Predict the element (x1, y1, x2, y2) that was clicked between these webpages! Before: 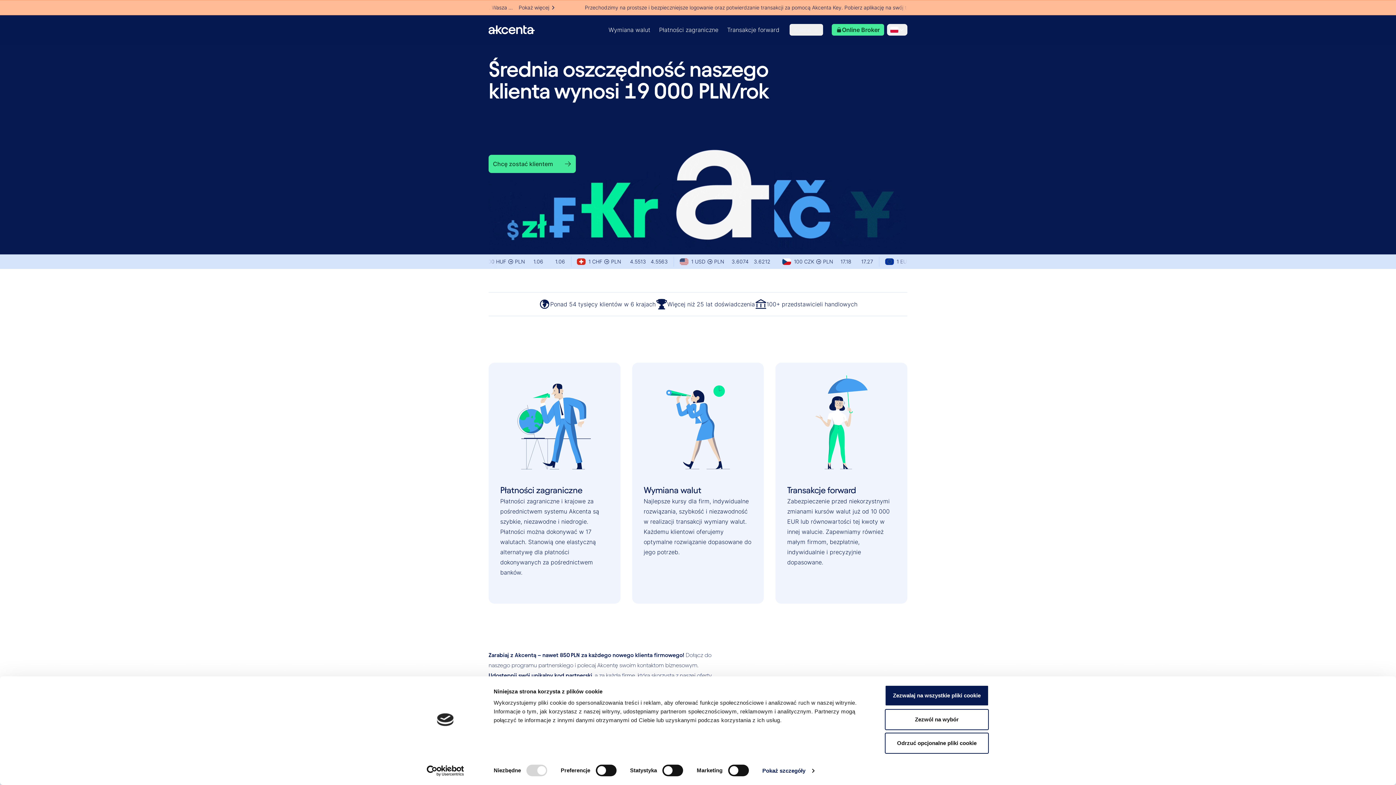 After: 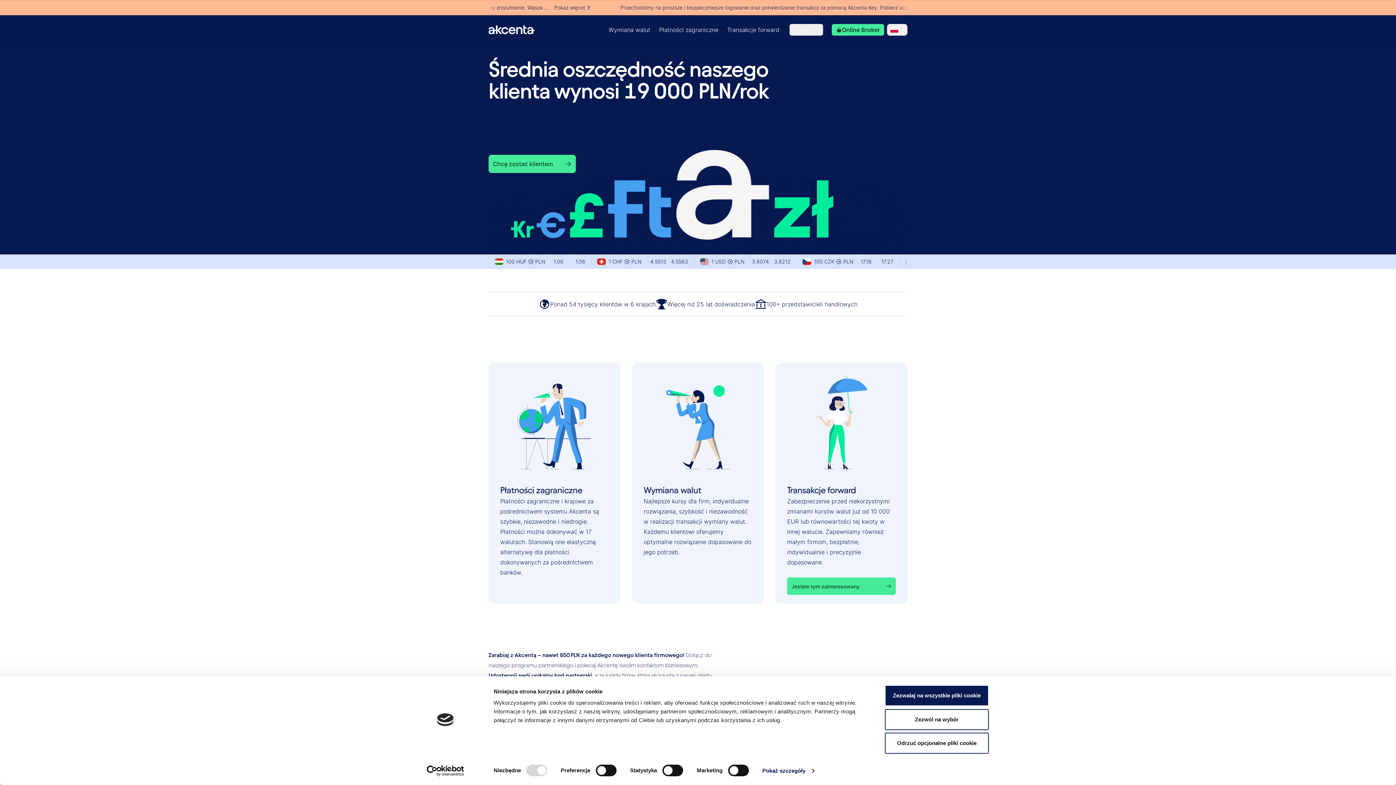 Action: bbox: (857, 772, 884, 780) label: Codziennie